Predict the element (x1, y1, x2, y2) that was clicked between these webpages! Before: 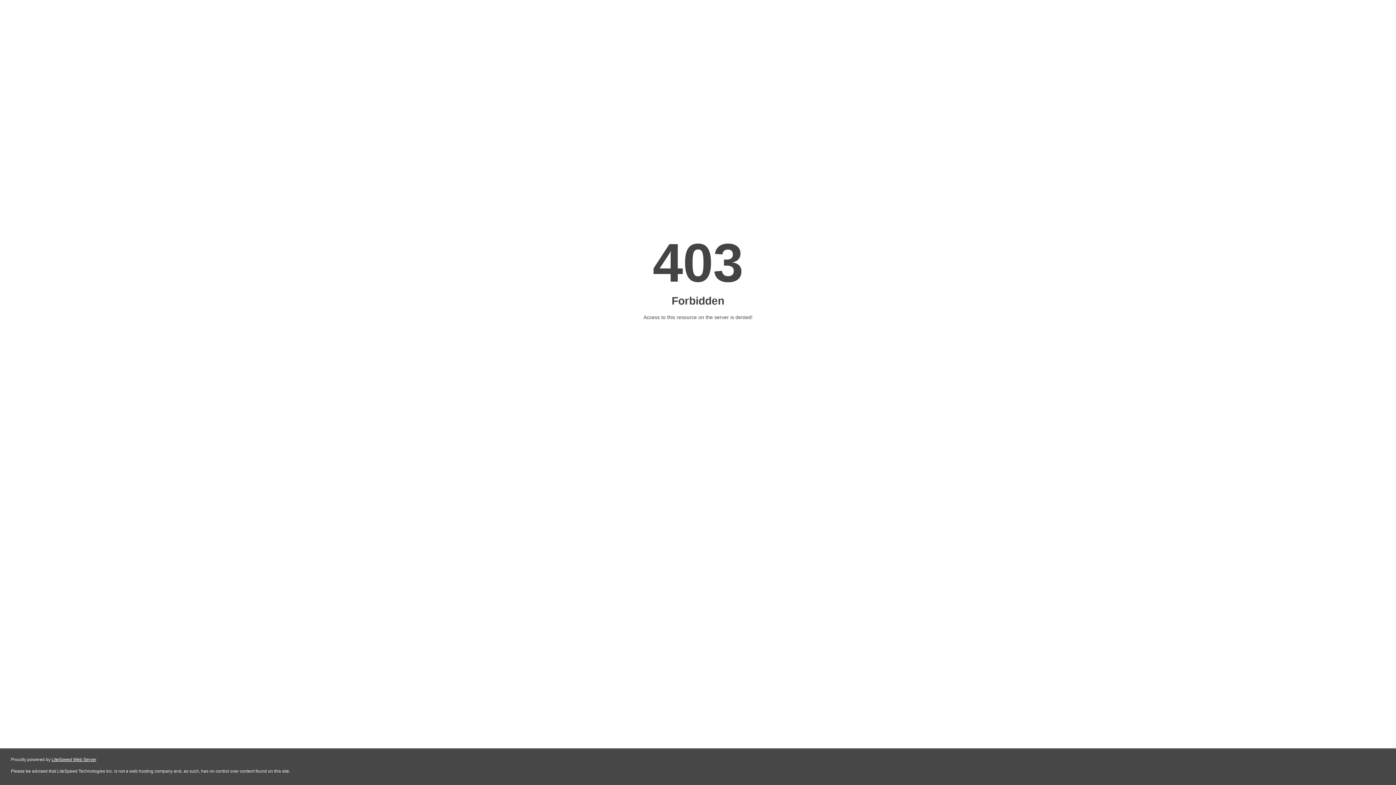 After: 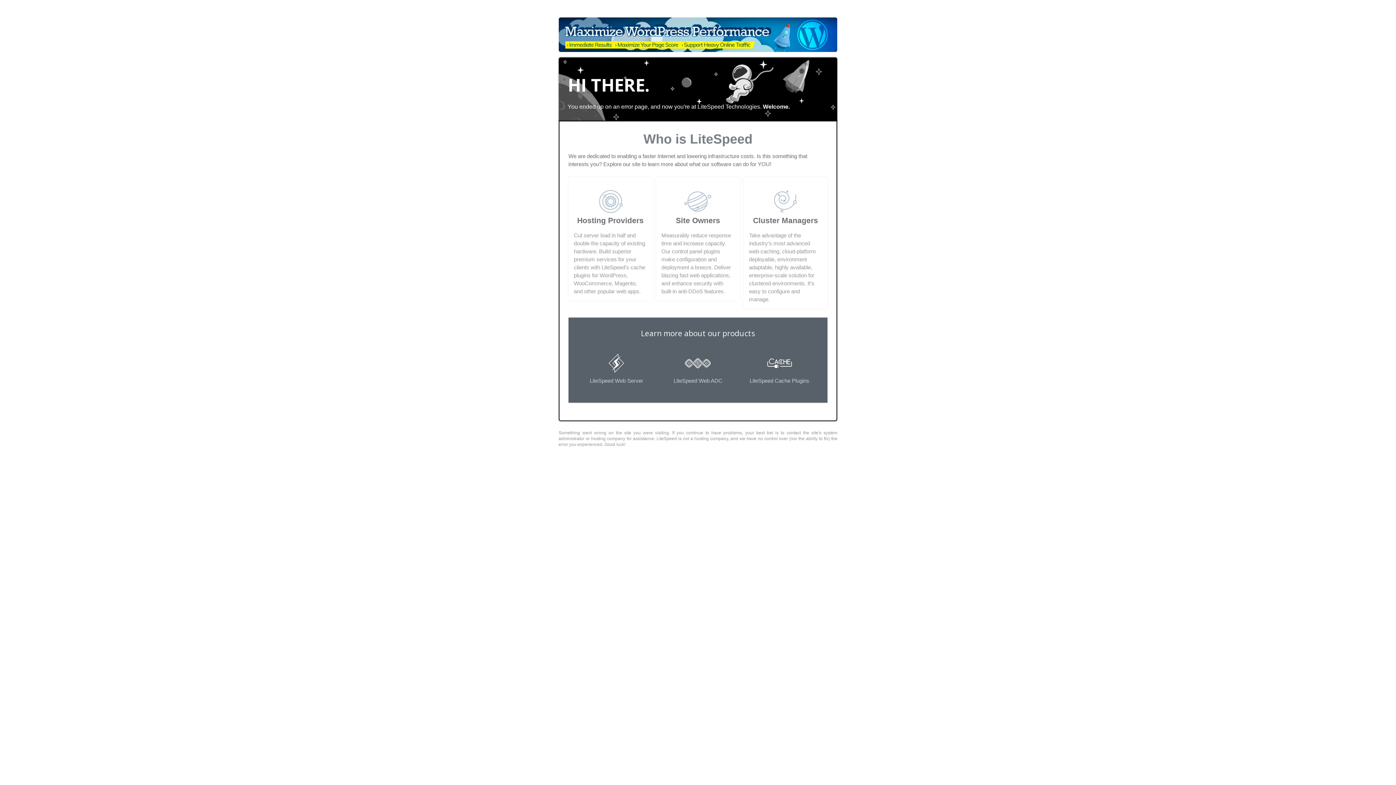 Action: label: LiteSpeed Web Server bbox: (51, 757, 96, 762)